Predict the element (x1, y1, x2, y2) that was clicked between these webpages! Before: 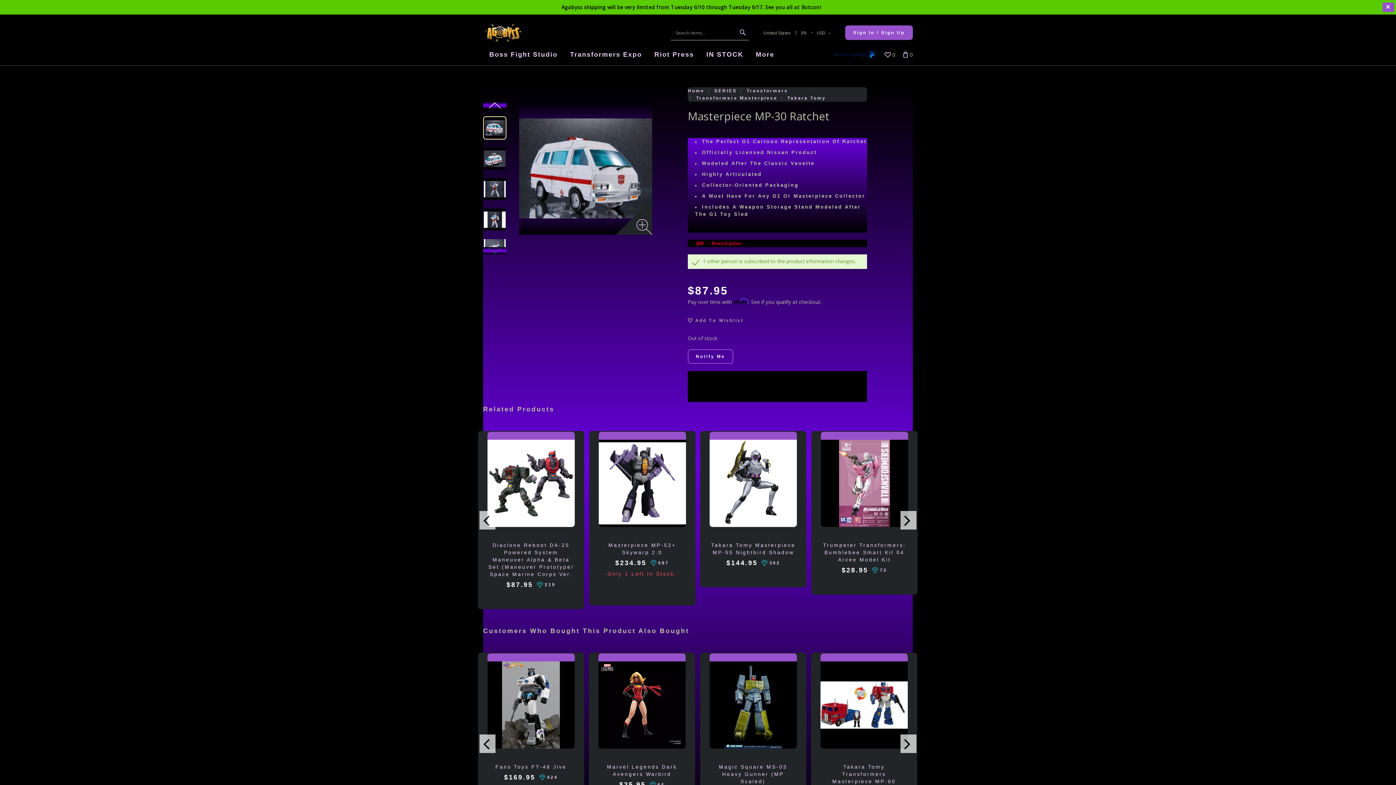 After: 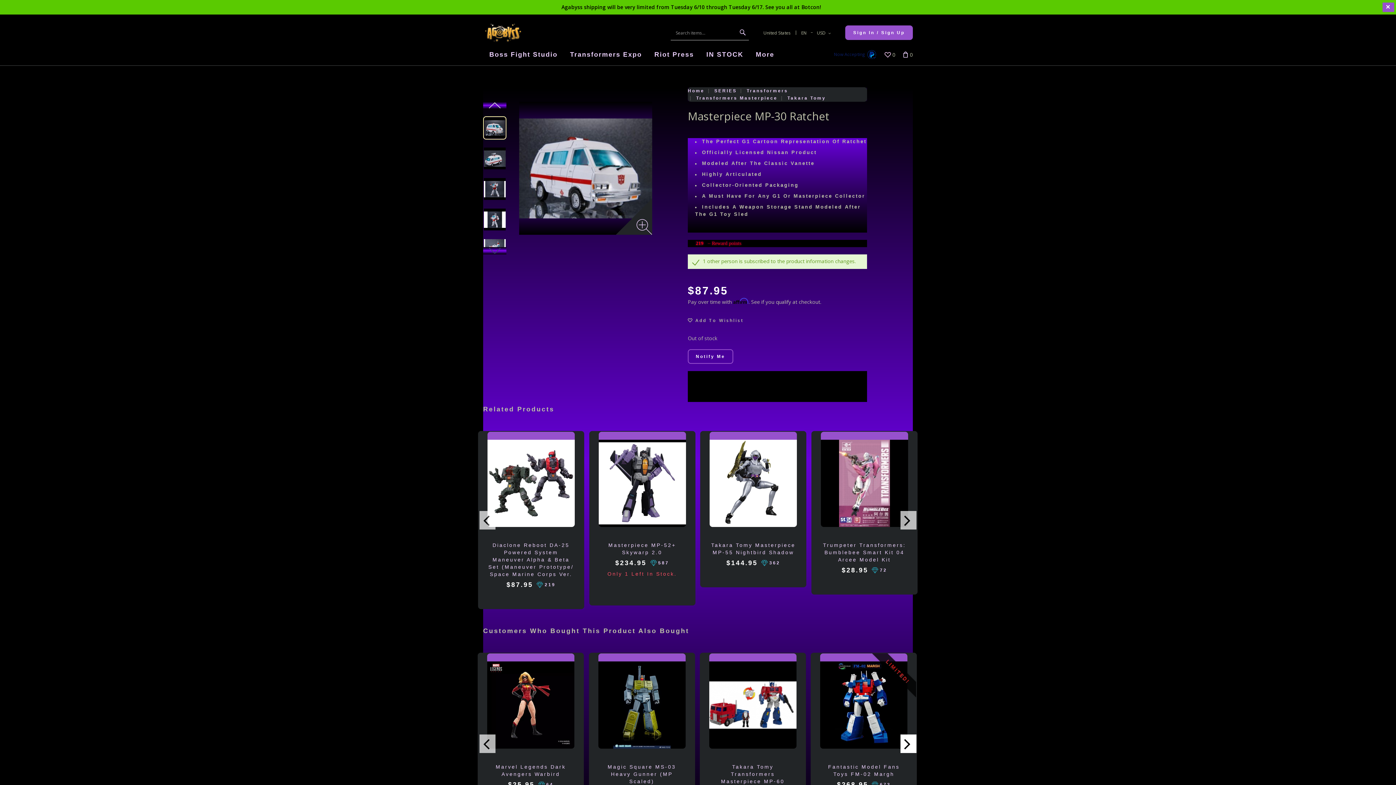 Action: label: › bbox: (900, 734, 916, 753)